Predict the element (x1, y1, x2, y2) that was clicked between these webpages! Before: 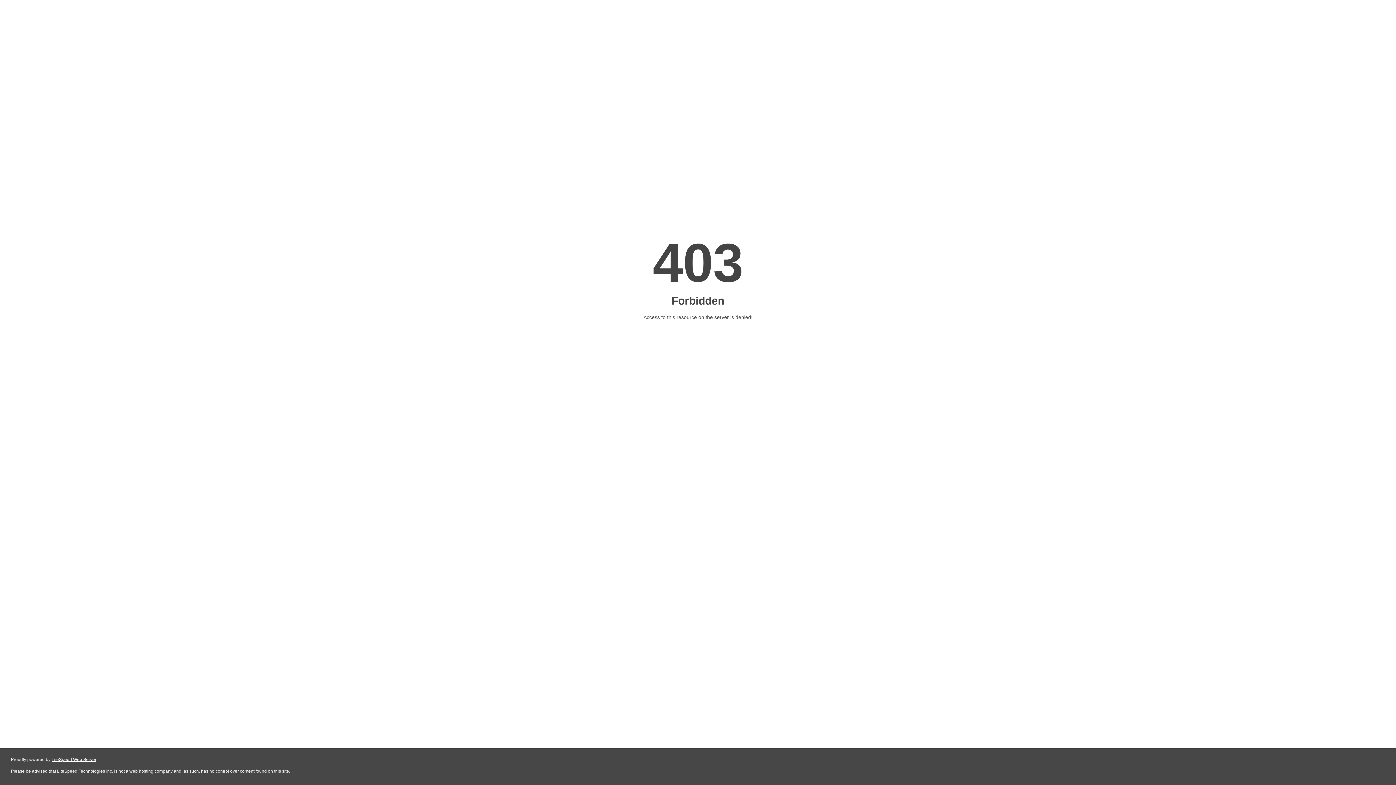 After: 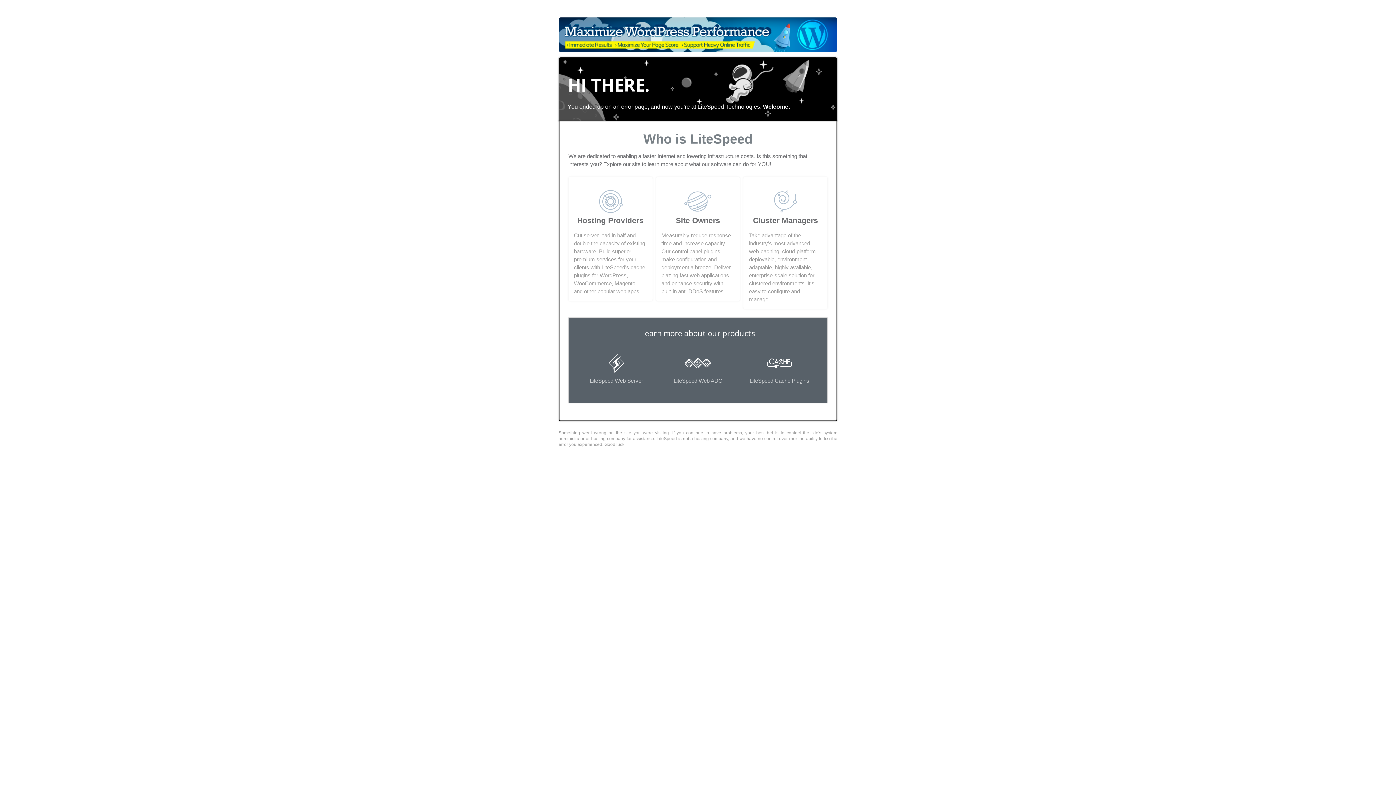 Action: label: LiteSpeed Web Server bbox: (51, 757, 96, 762)